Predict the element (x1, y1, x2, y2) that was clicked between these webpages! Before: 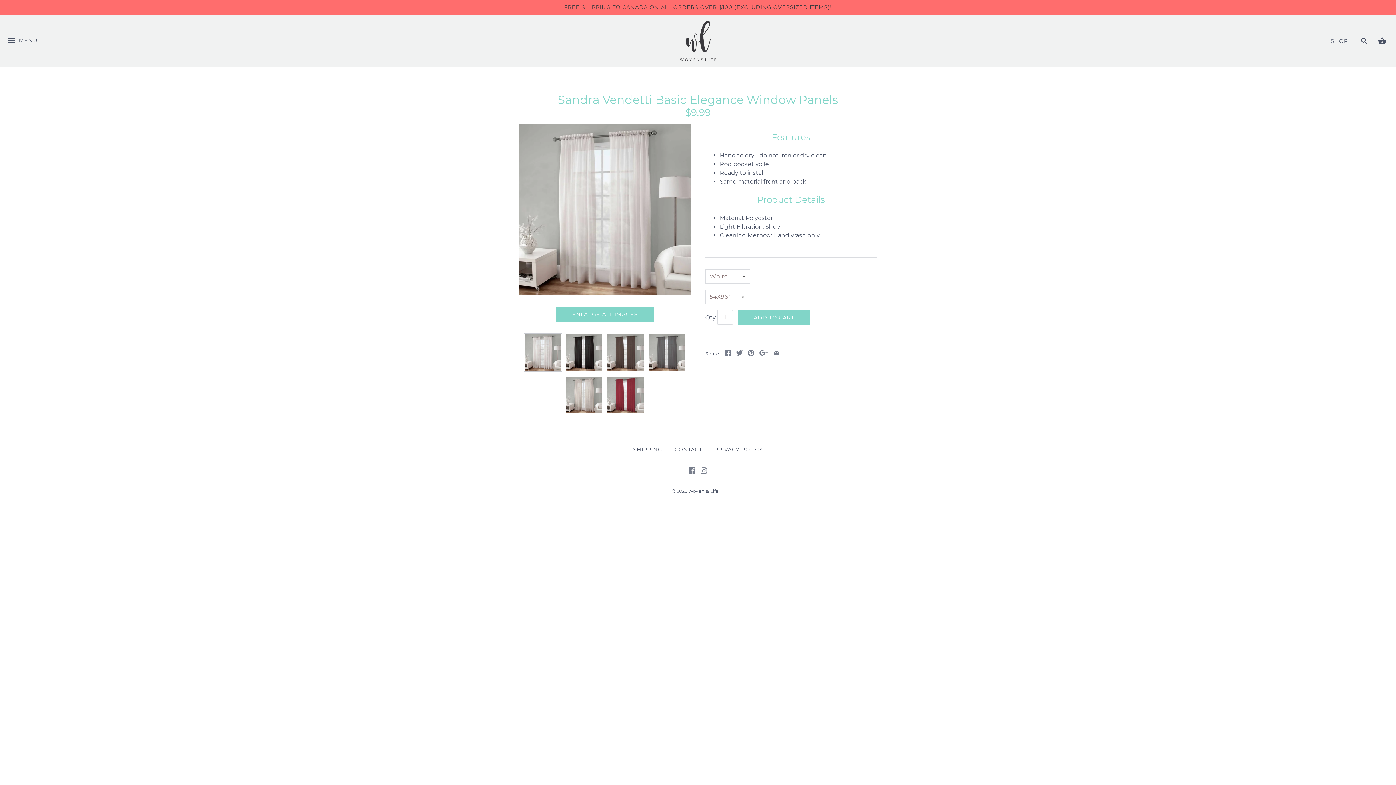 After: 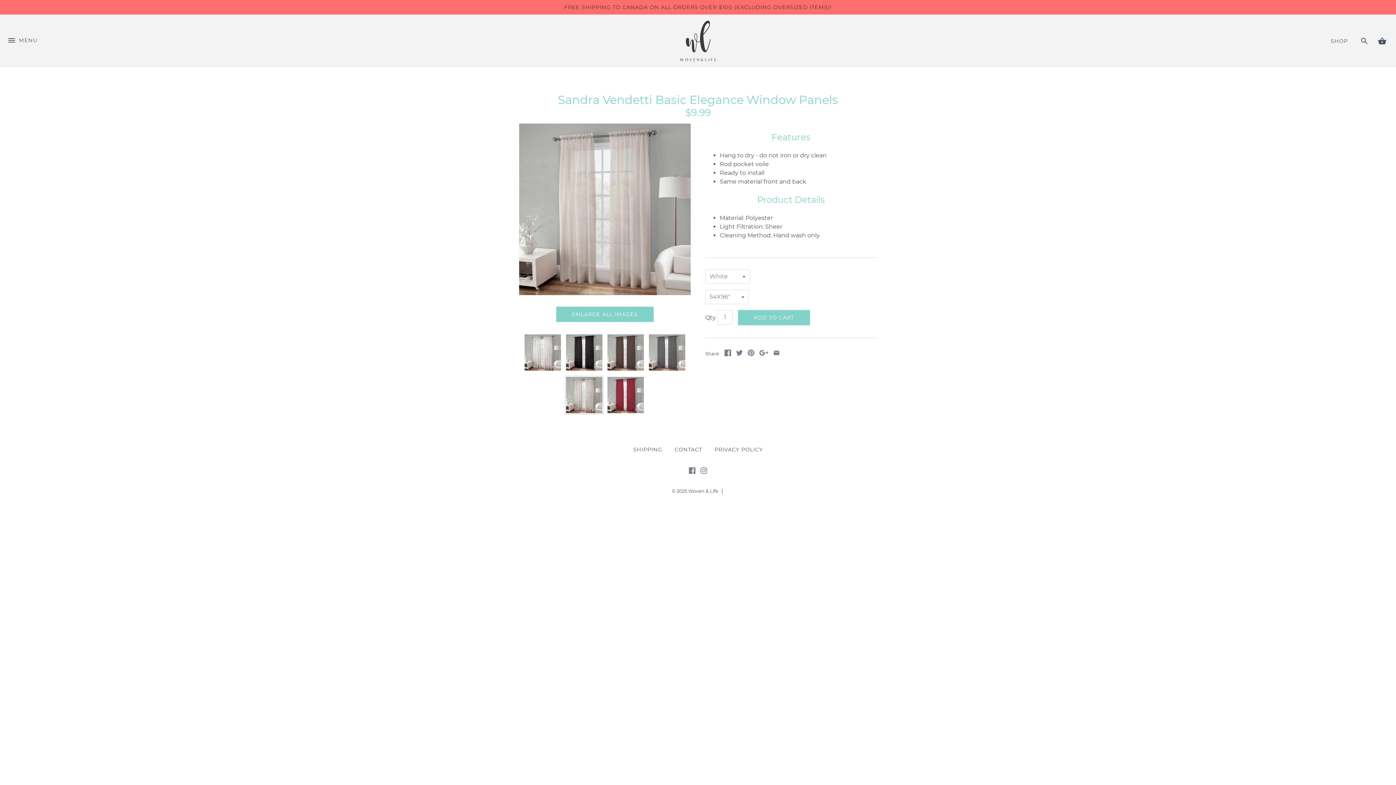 Action: bbox: (565, 376, 603, 414)